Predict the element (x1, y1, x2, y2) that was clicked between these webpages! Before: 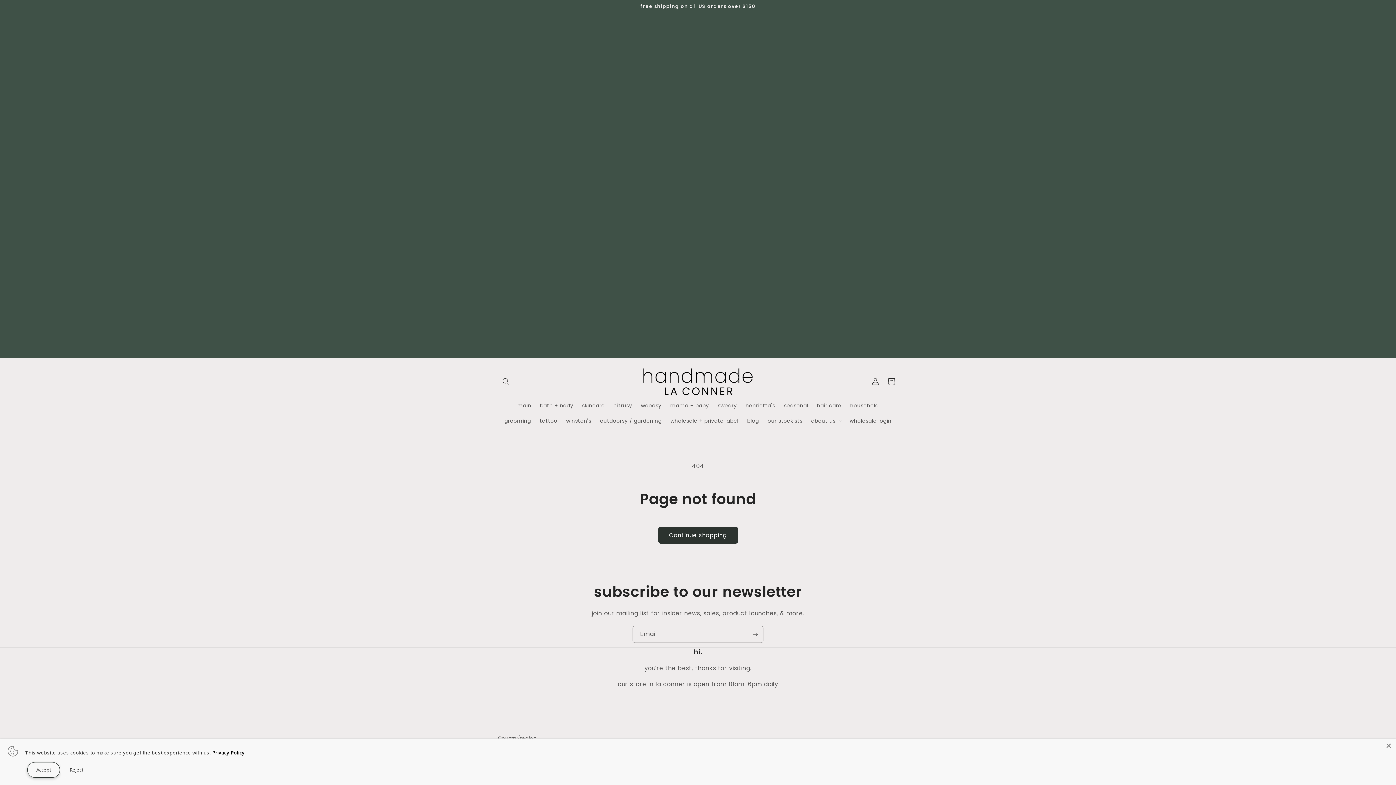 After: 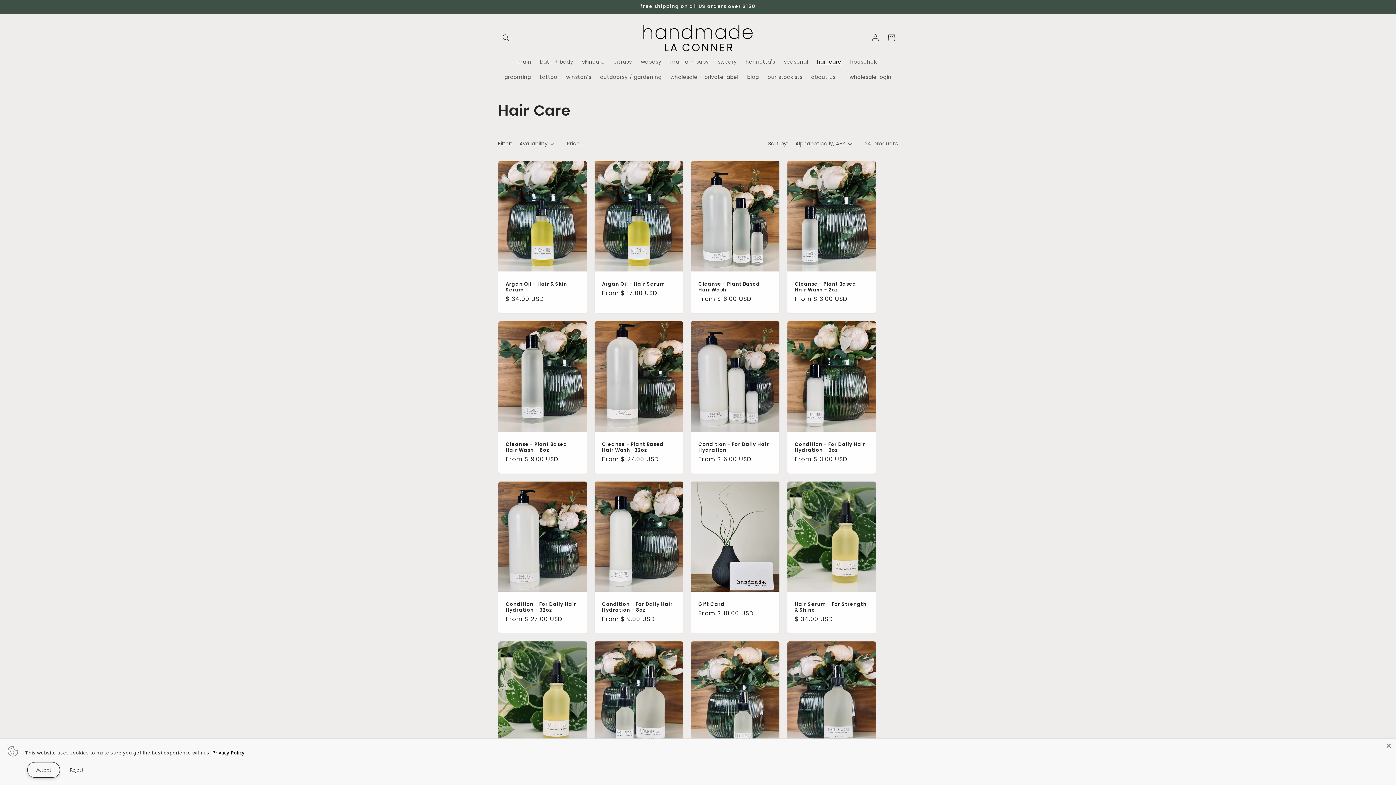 Action: bbox: (812, 398, 846, 413) label: hair care